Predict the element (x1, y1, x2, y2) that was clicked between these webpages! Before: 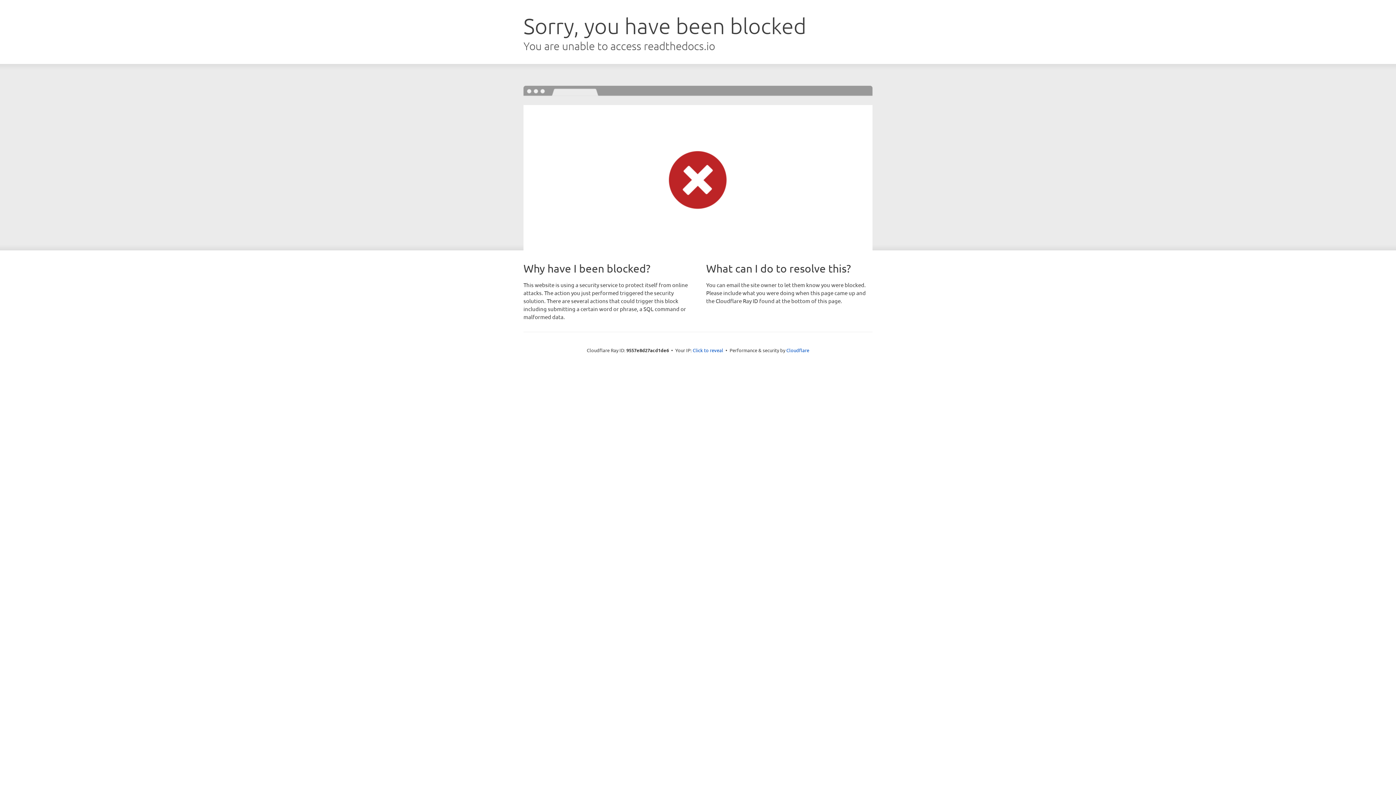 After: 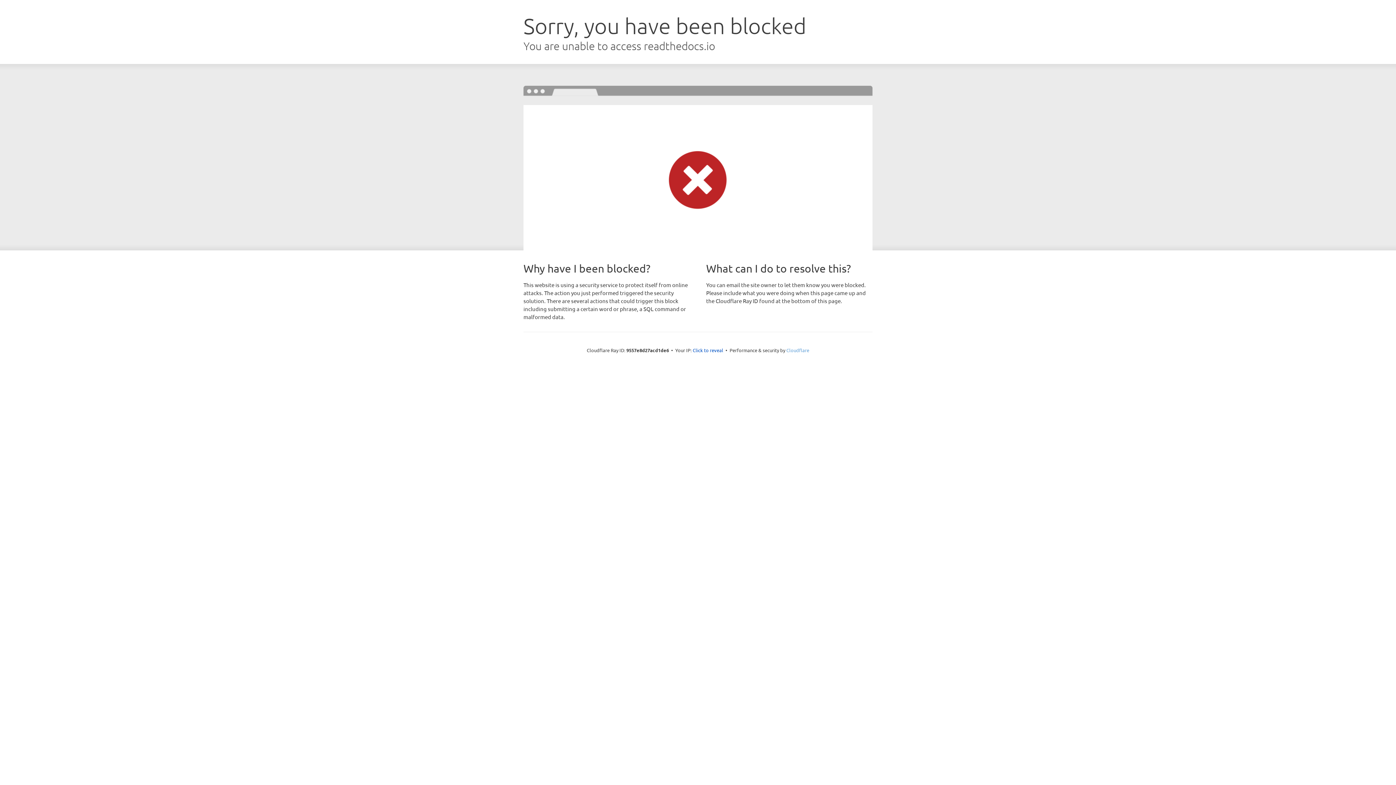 Action: bbox: (786, 347, 809, 353) label: Cloudflare